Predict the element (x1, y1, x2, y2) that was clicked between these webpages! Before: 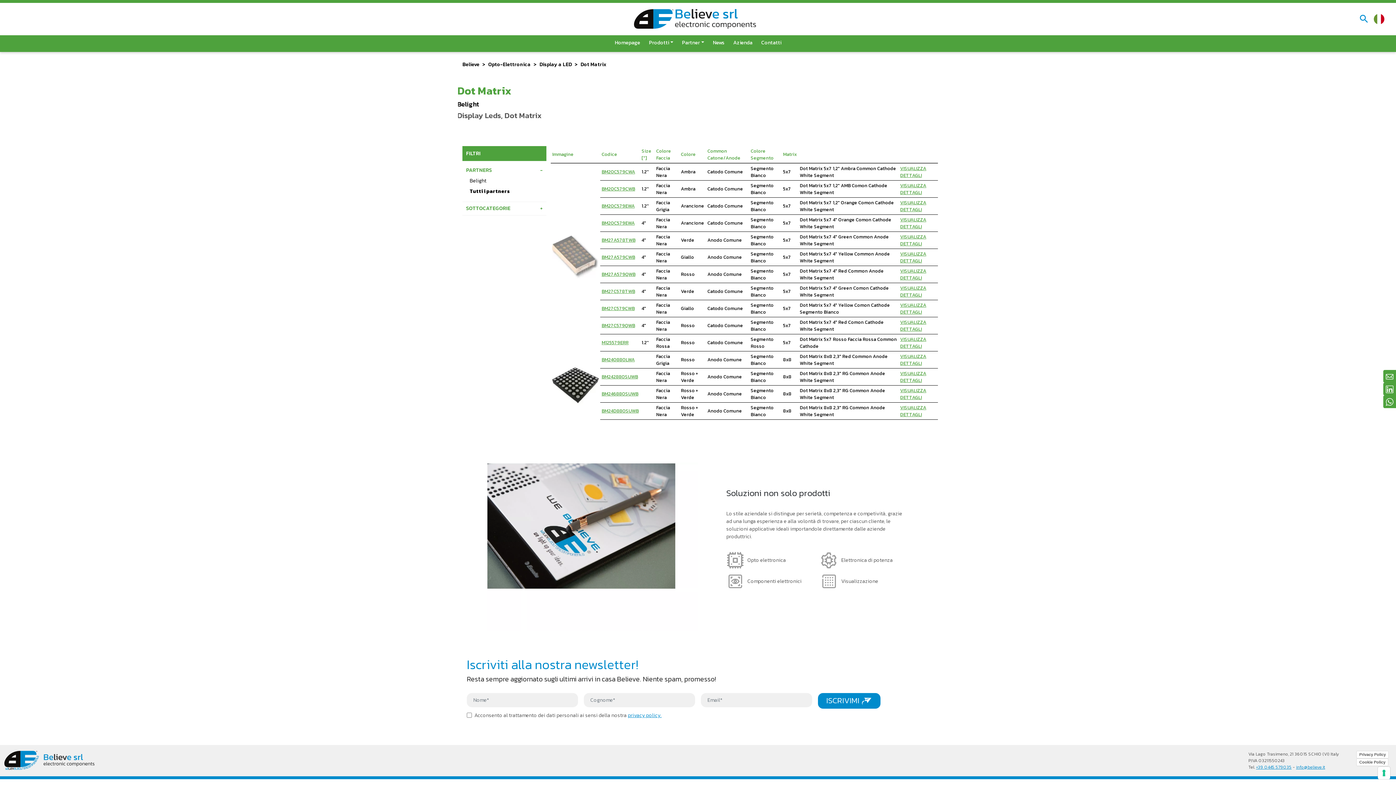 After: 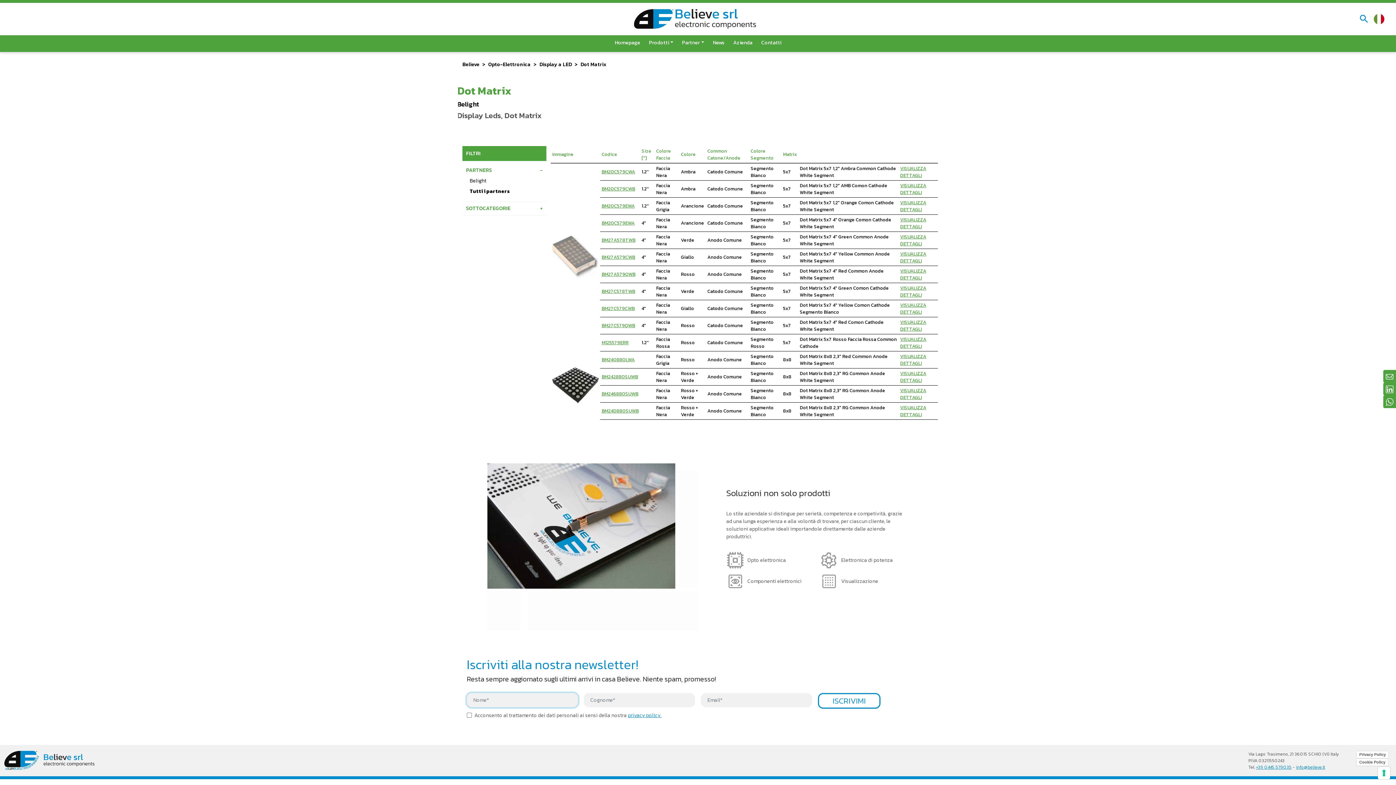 Action: bbox: (818, 693, 880, 709) label: ISCRIVIMI 